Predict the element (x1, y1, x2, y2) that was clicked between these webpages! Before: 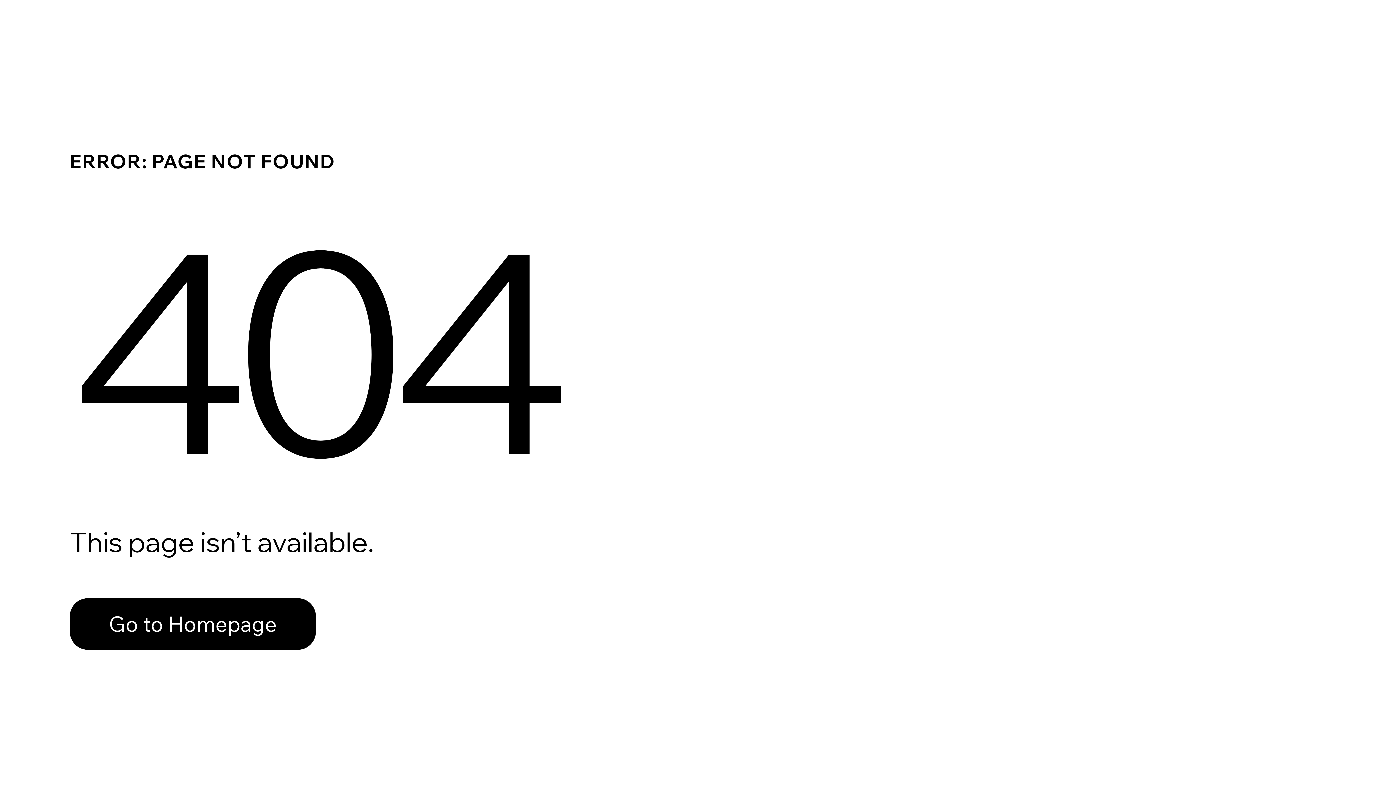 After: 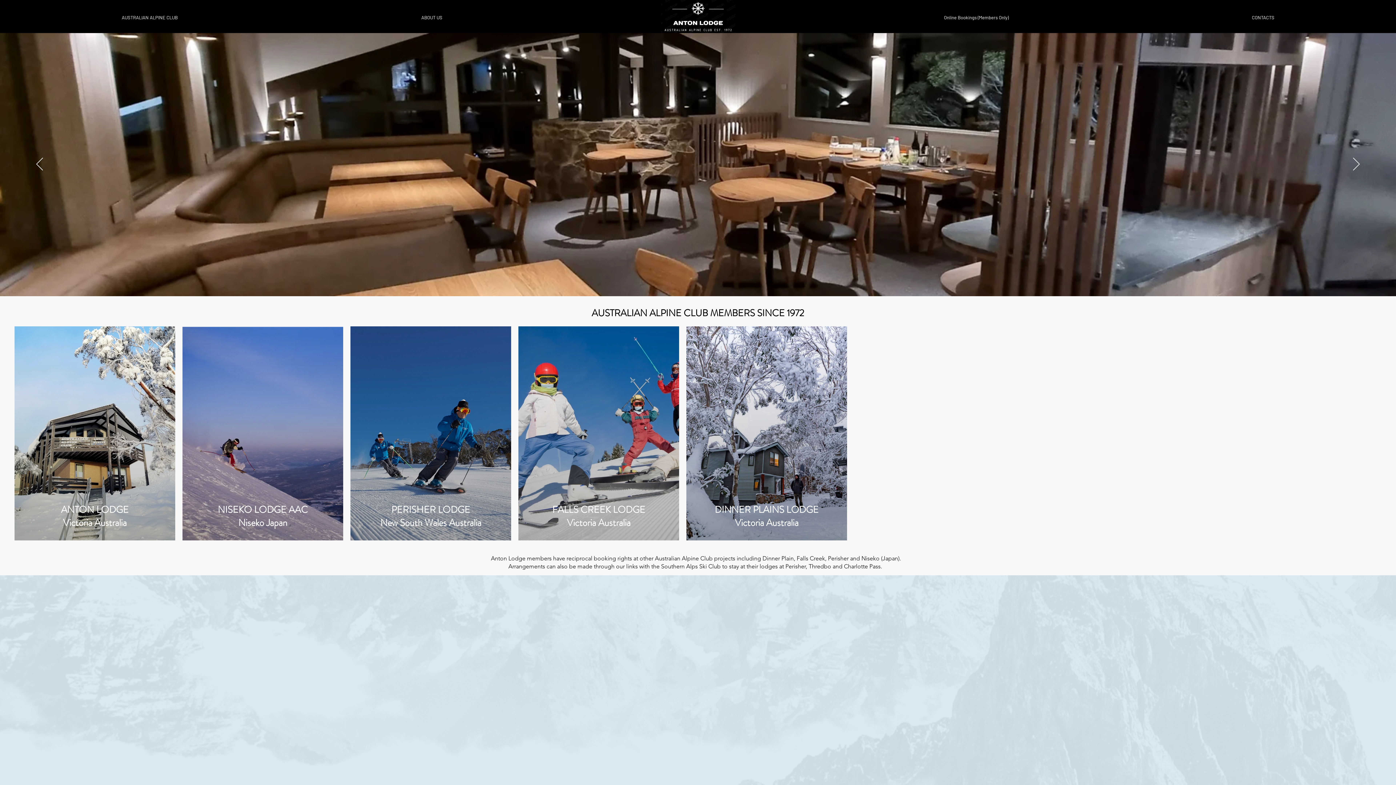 Action: label: Go to Homepage bbox: (69, 582, 768, 659)